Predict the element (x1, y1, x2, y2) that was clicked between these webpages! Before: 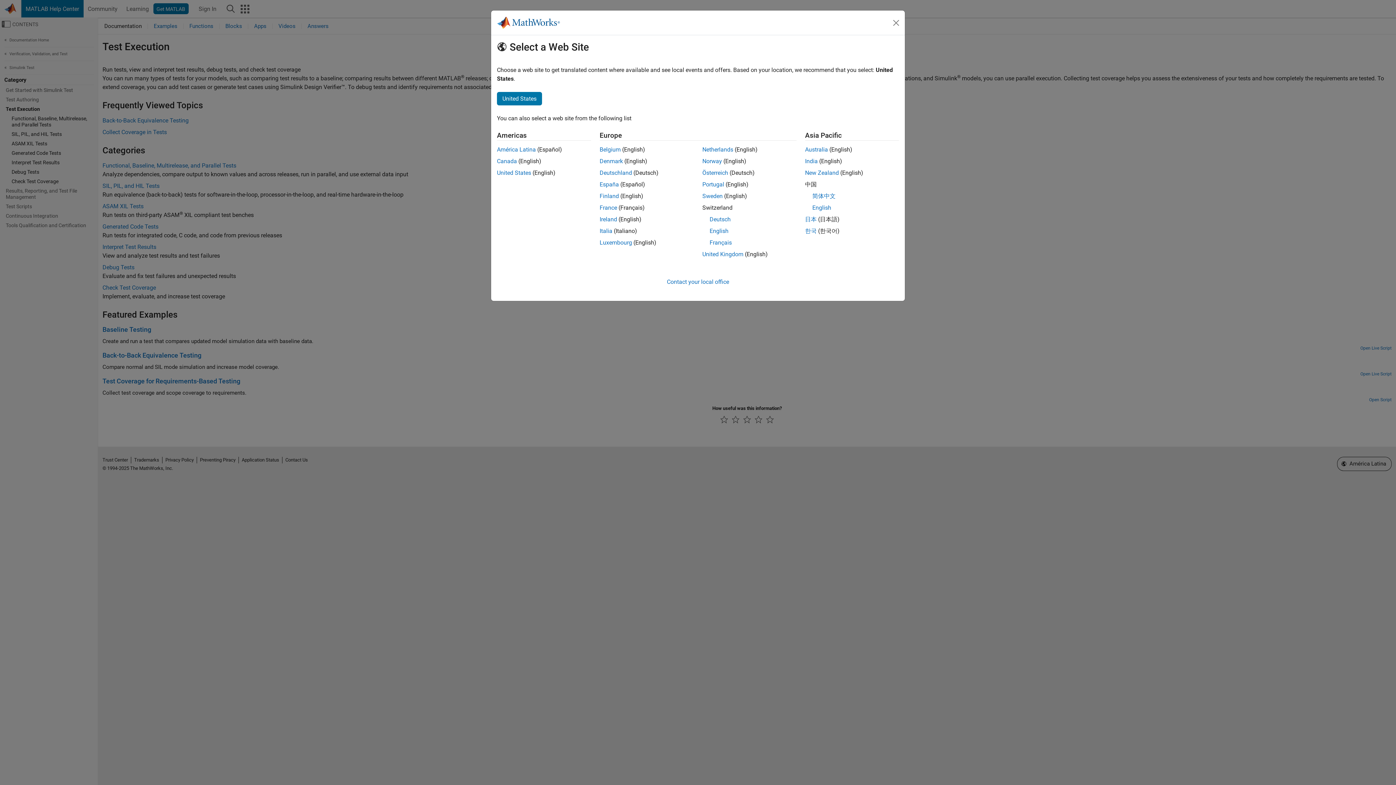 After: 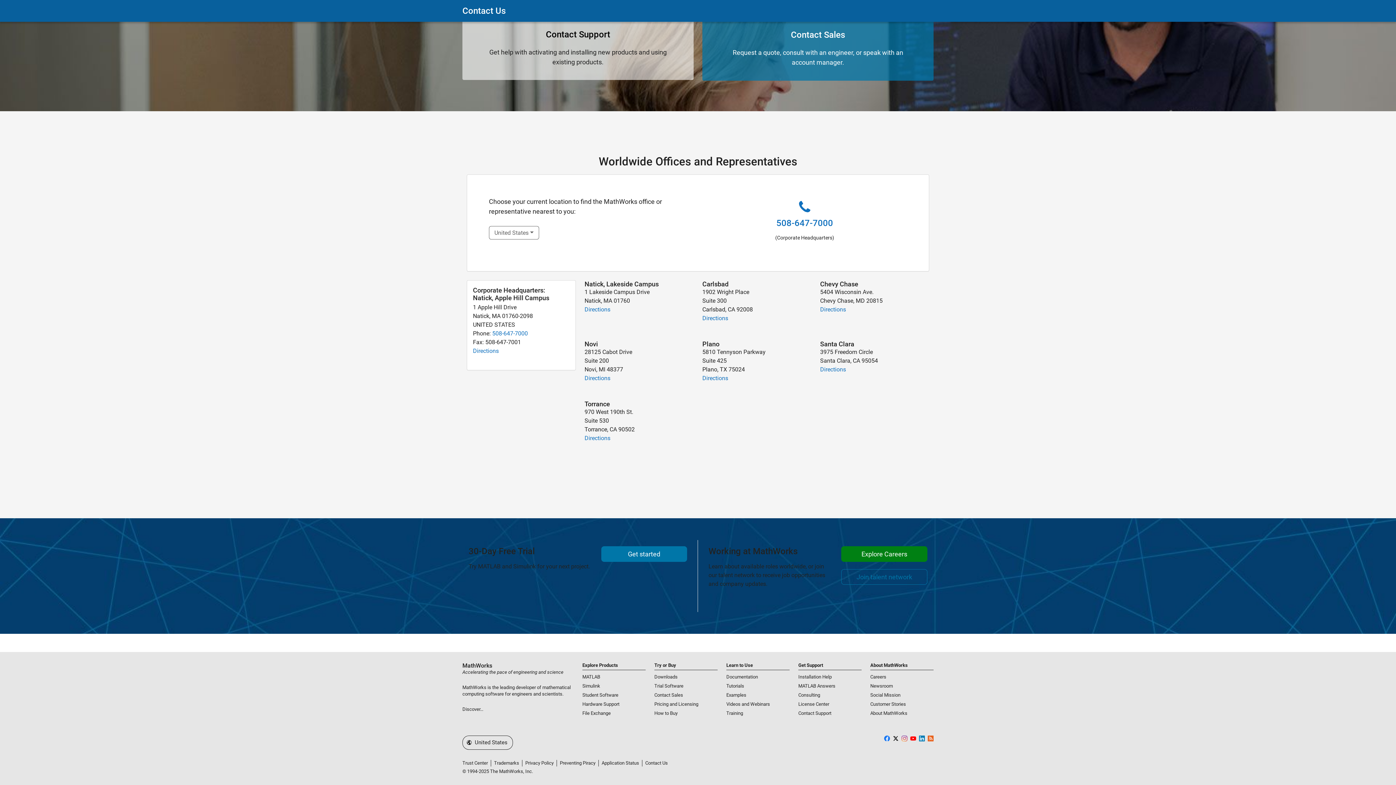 Action: bbox: (667, 278, 729, 285) label: Contact your local office